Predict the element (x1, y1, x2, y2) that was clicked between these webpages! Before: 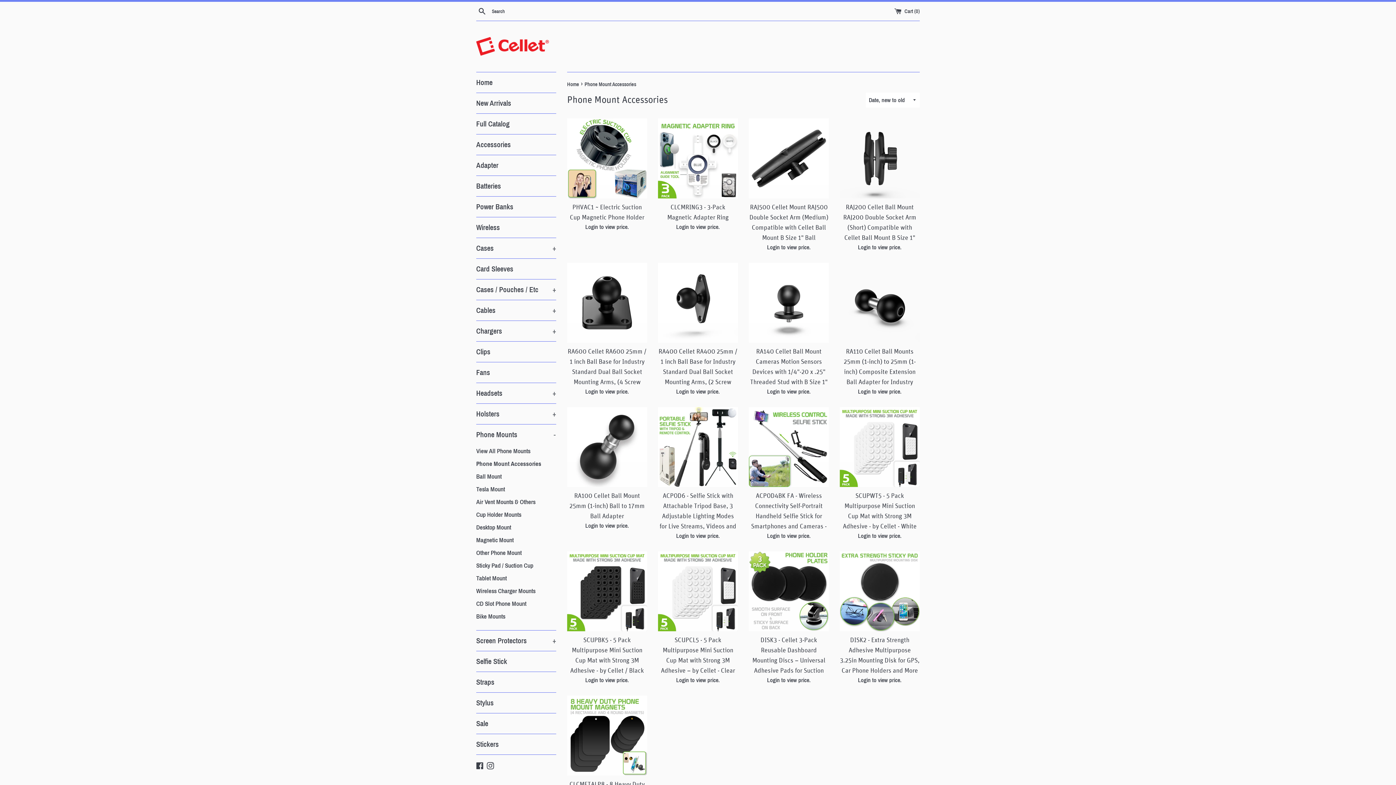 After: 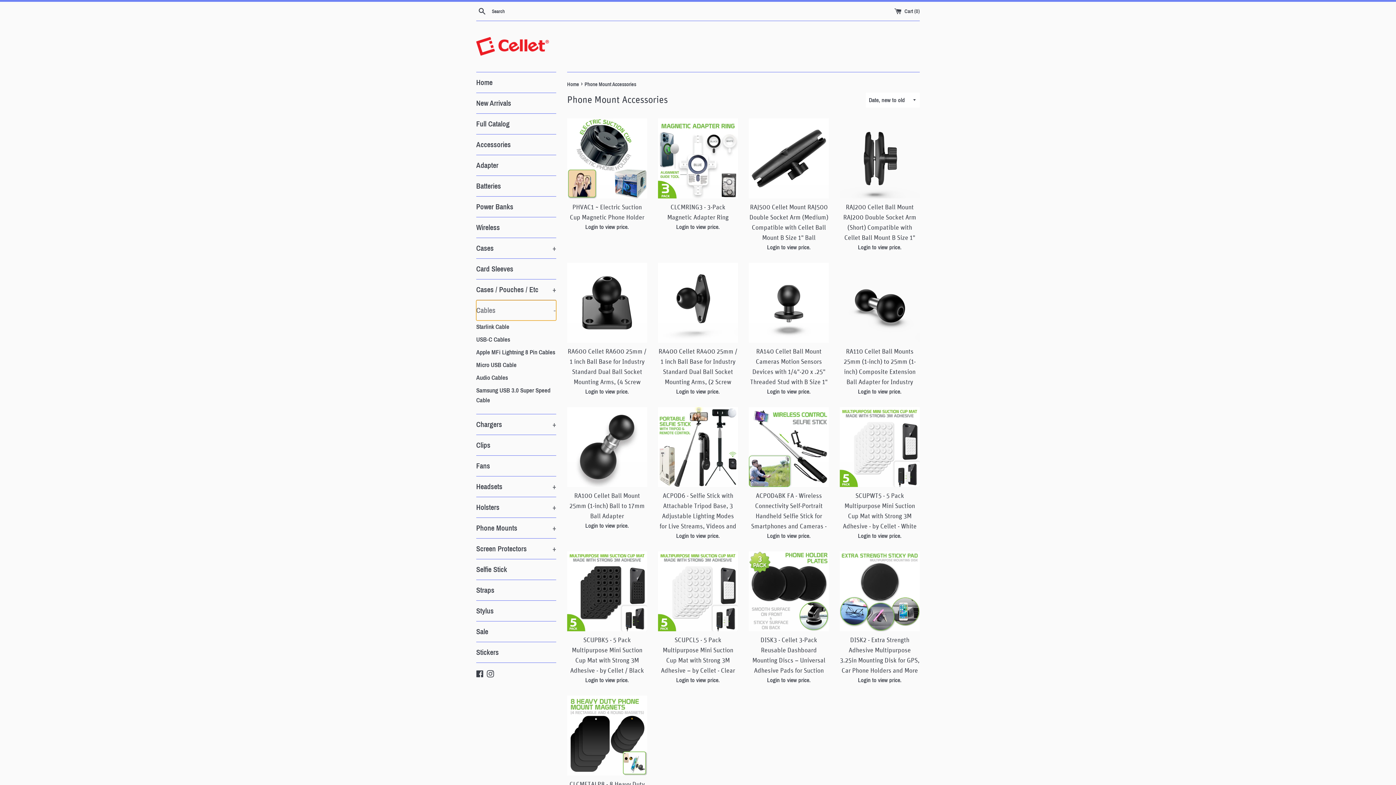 Action: label: Cables
+ bbox: (476, 300, 556, 320)